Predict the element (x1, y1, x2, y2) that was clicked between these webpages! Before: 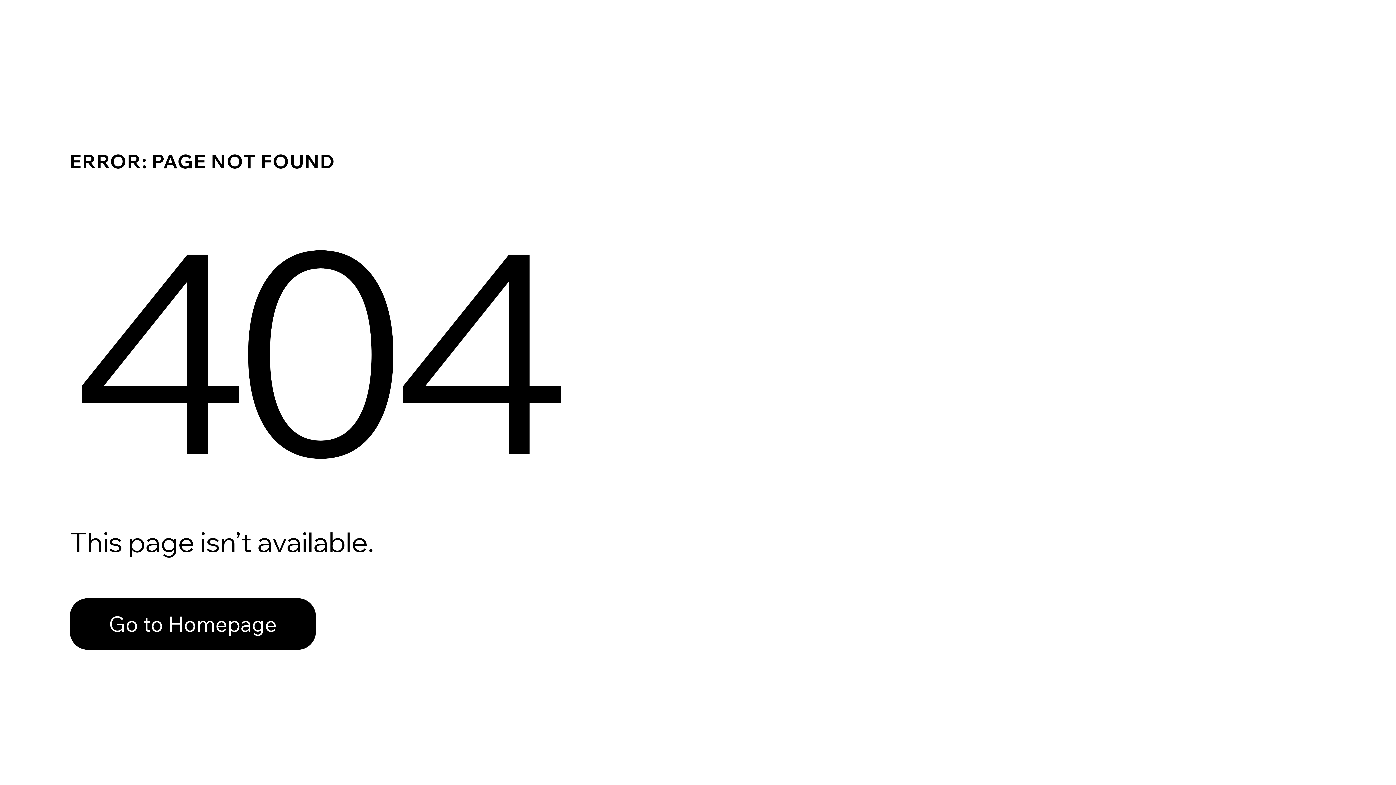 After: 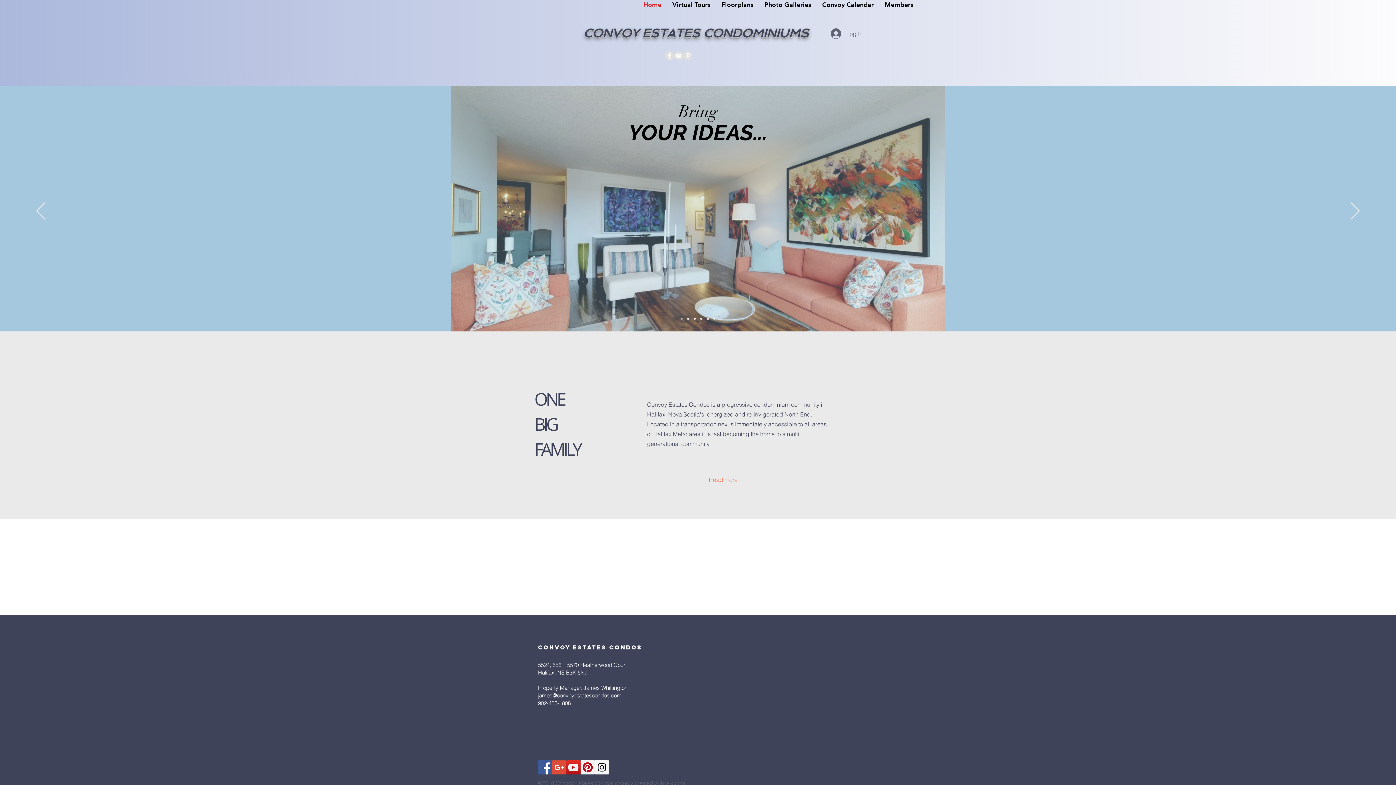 Action: bbox: (69, 598, 316, 650) label: Go to Homepage